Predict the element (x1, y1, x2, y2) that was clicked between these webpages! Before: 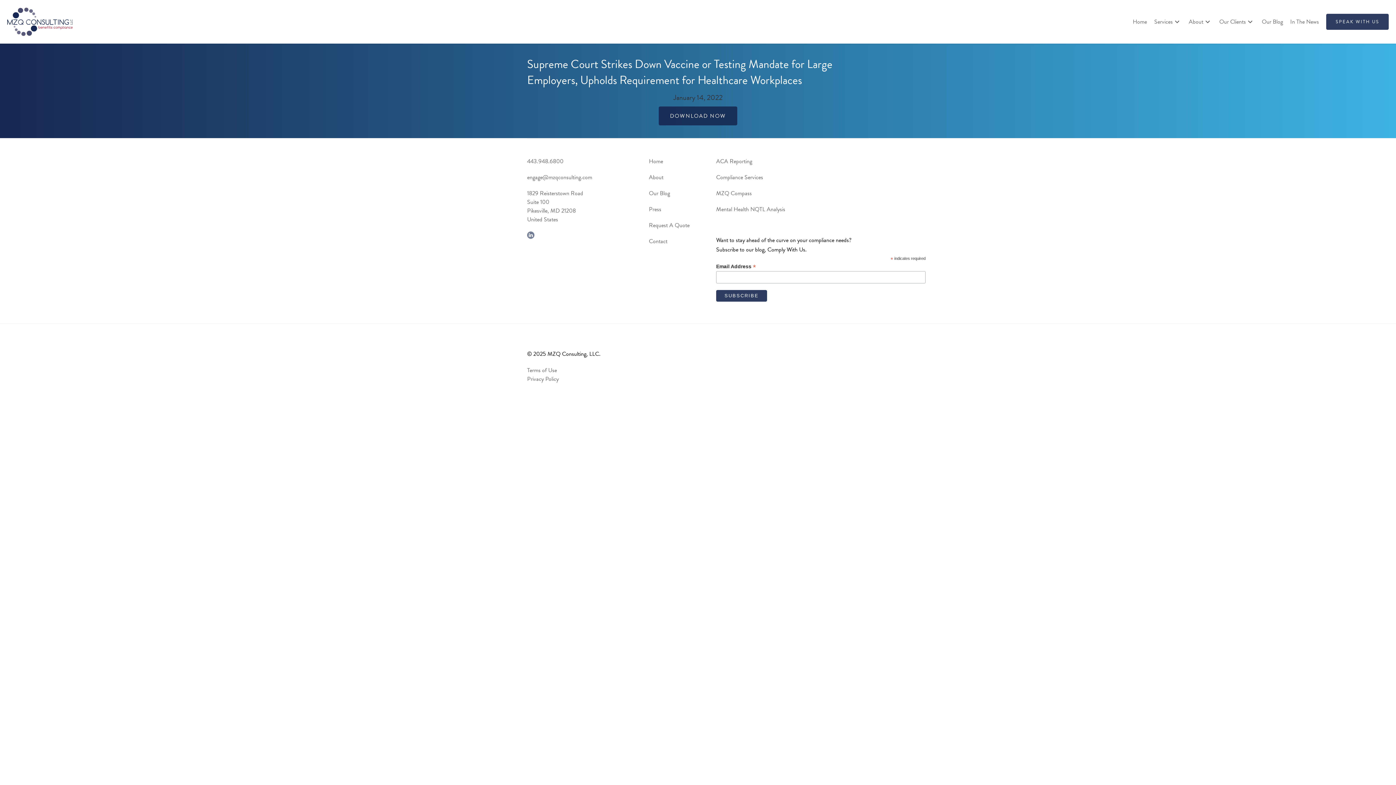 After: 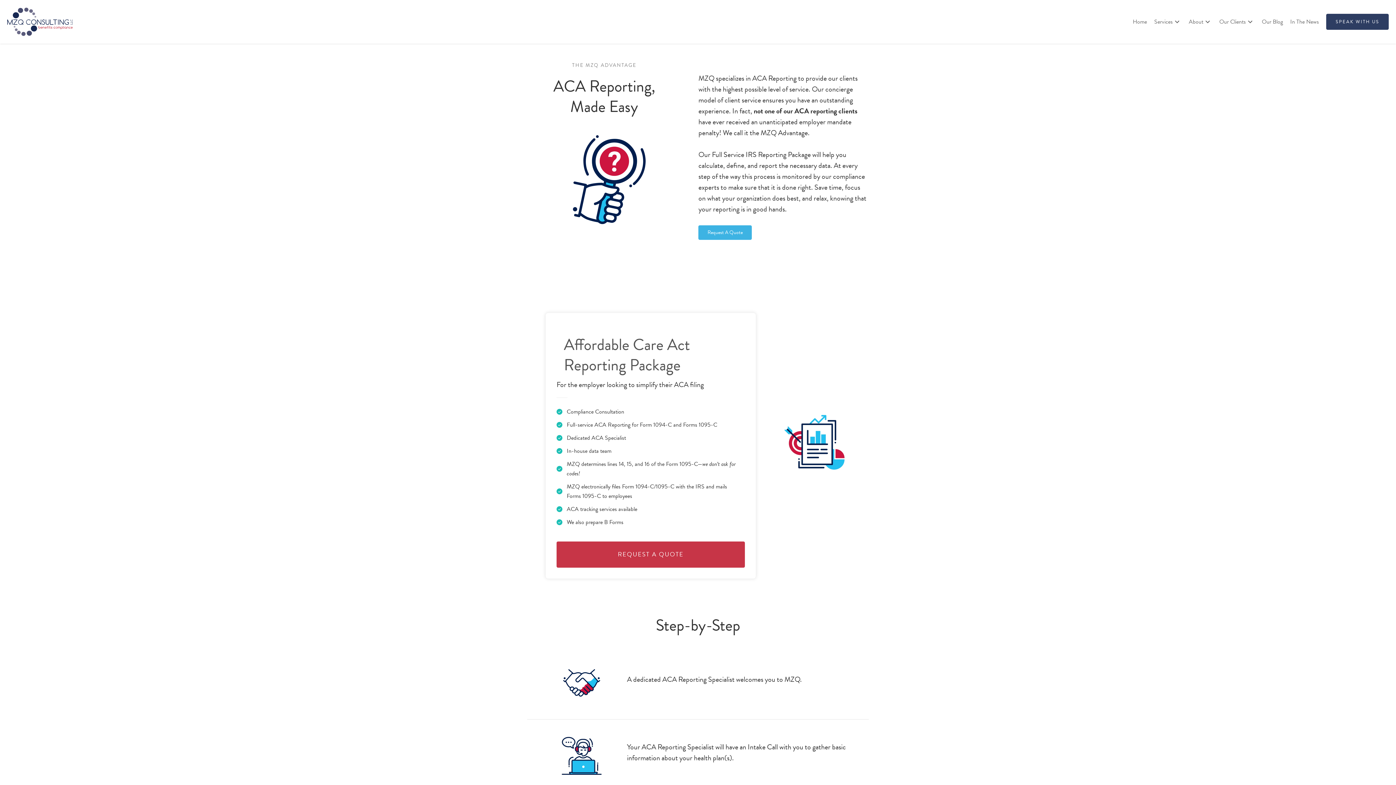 Action: label: Services bbox: (1154, 0, 1181, 43)